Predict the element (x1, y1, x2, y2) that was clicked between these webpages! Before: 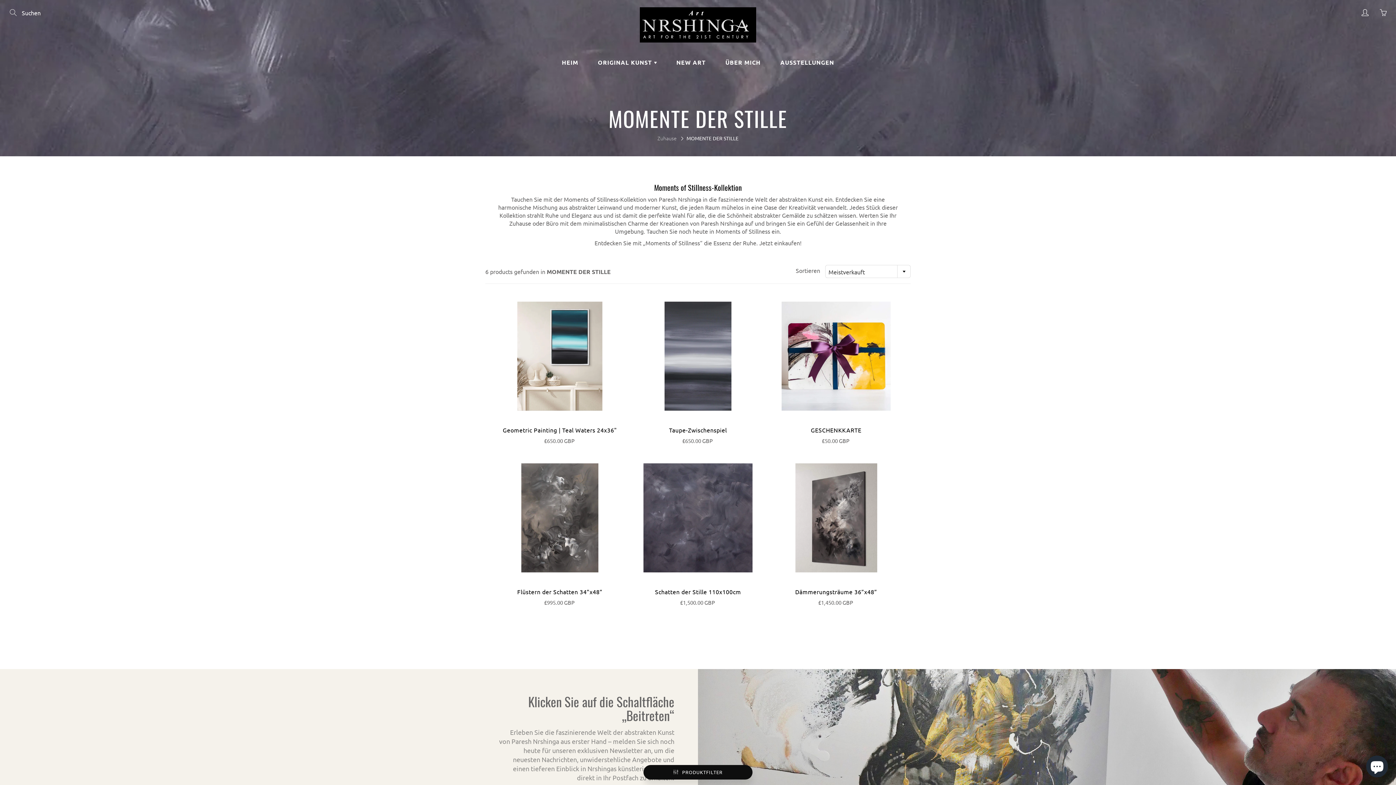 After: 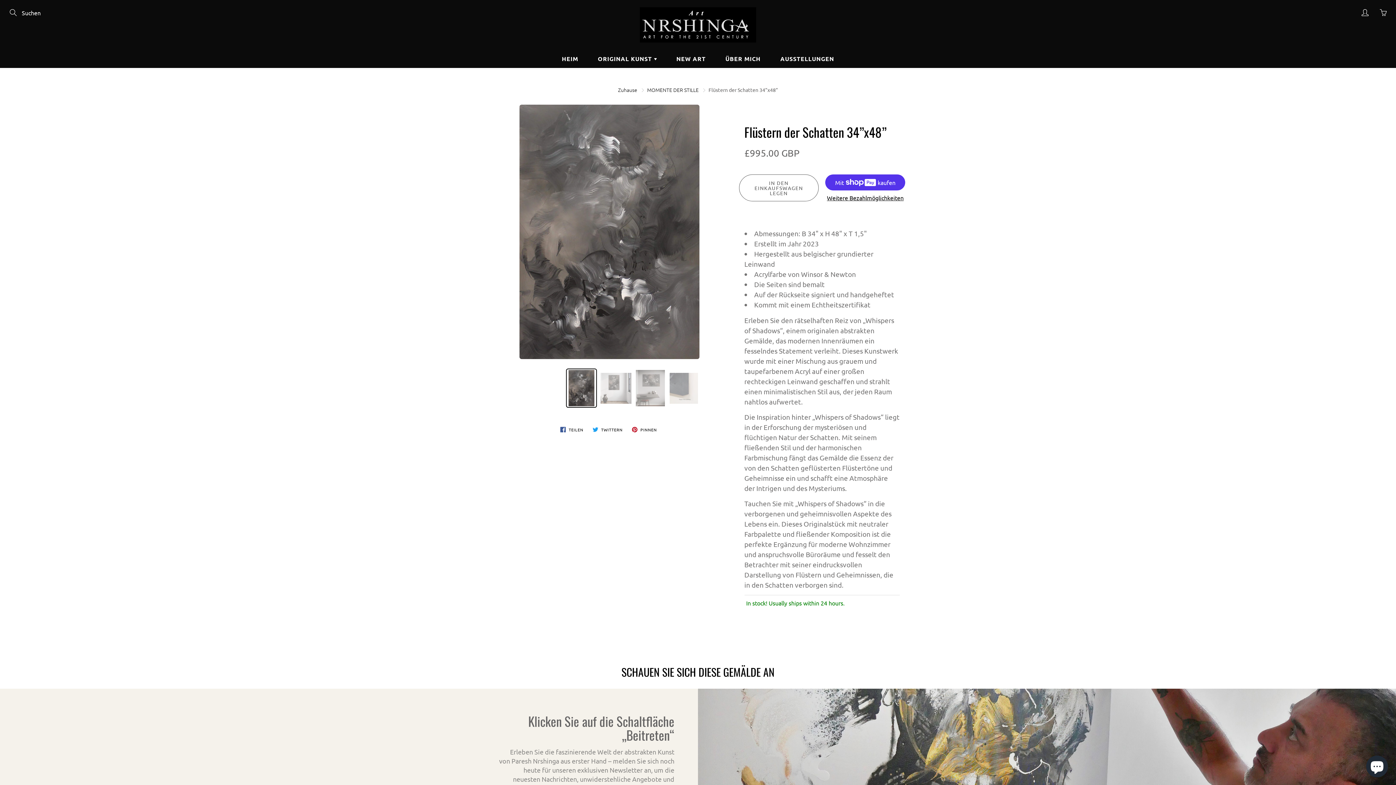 Action: bbox: (496, 463, 623, 606)